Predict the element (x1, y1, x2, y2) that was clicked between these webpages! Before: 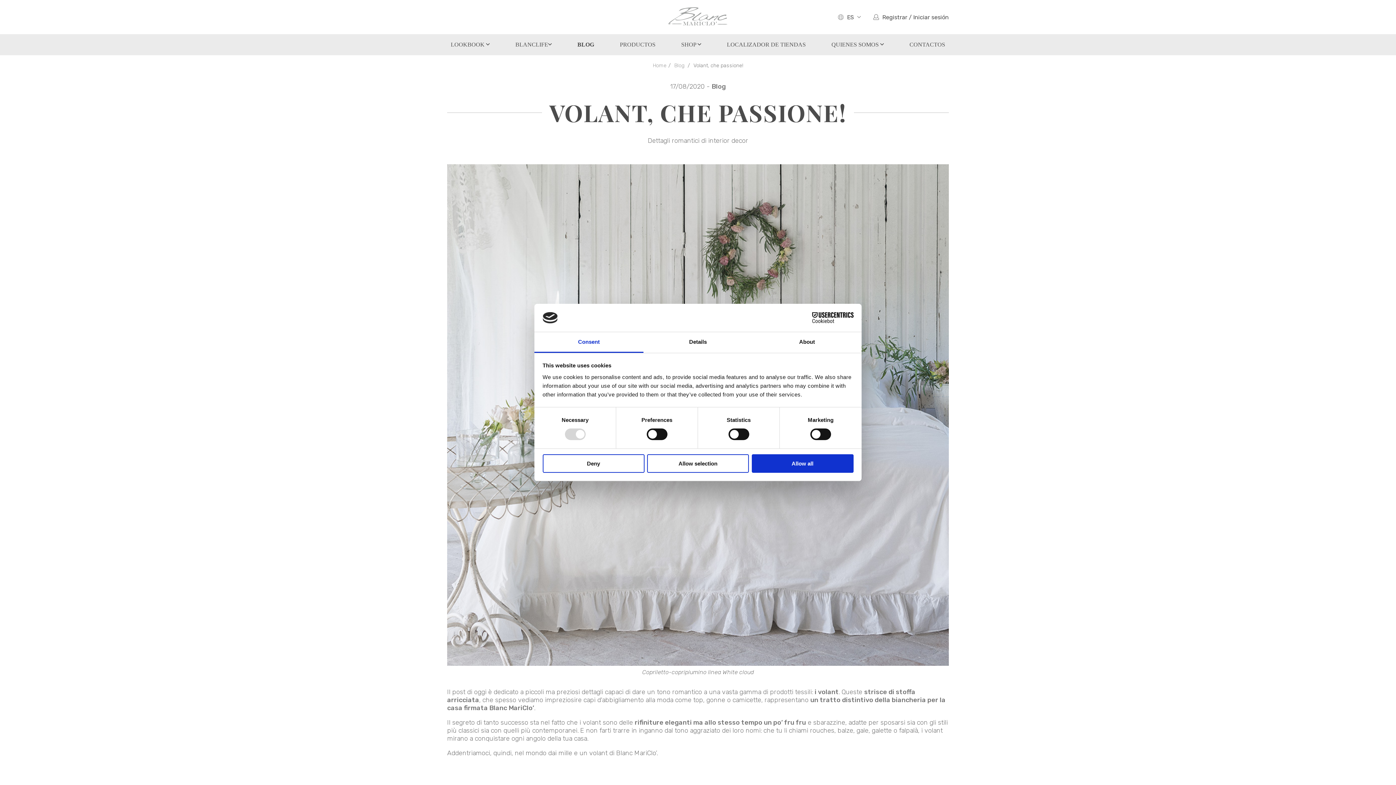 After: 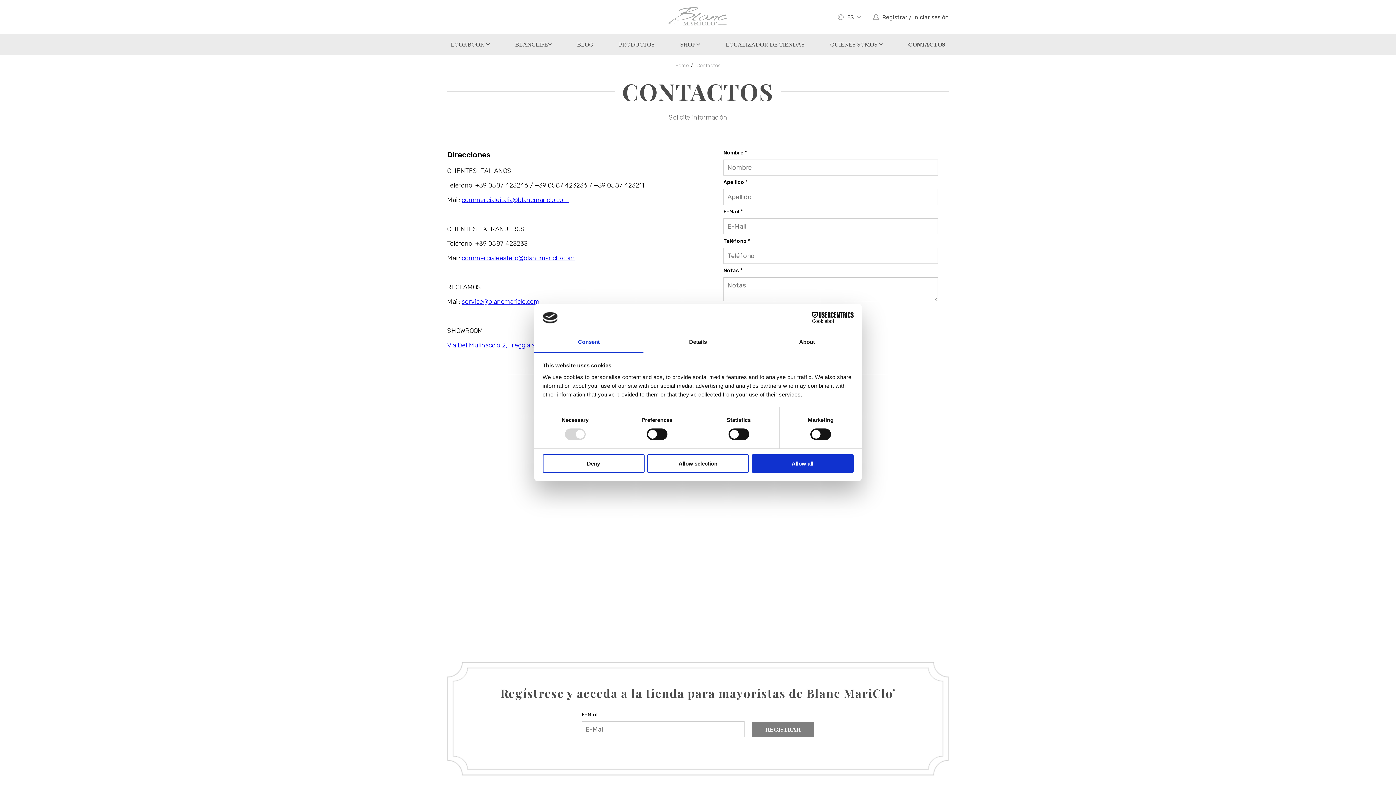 Action: bbox: (906, 34, 949, 55) label: CONTACTOS